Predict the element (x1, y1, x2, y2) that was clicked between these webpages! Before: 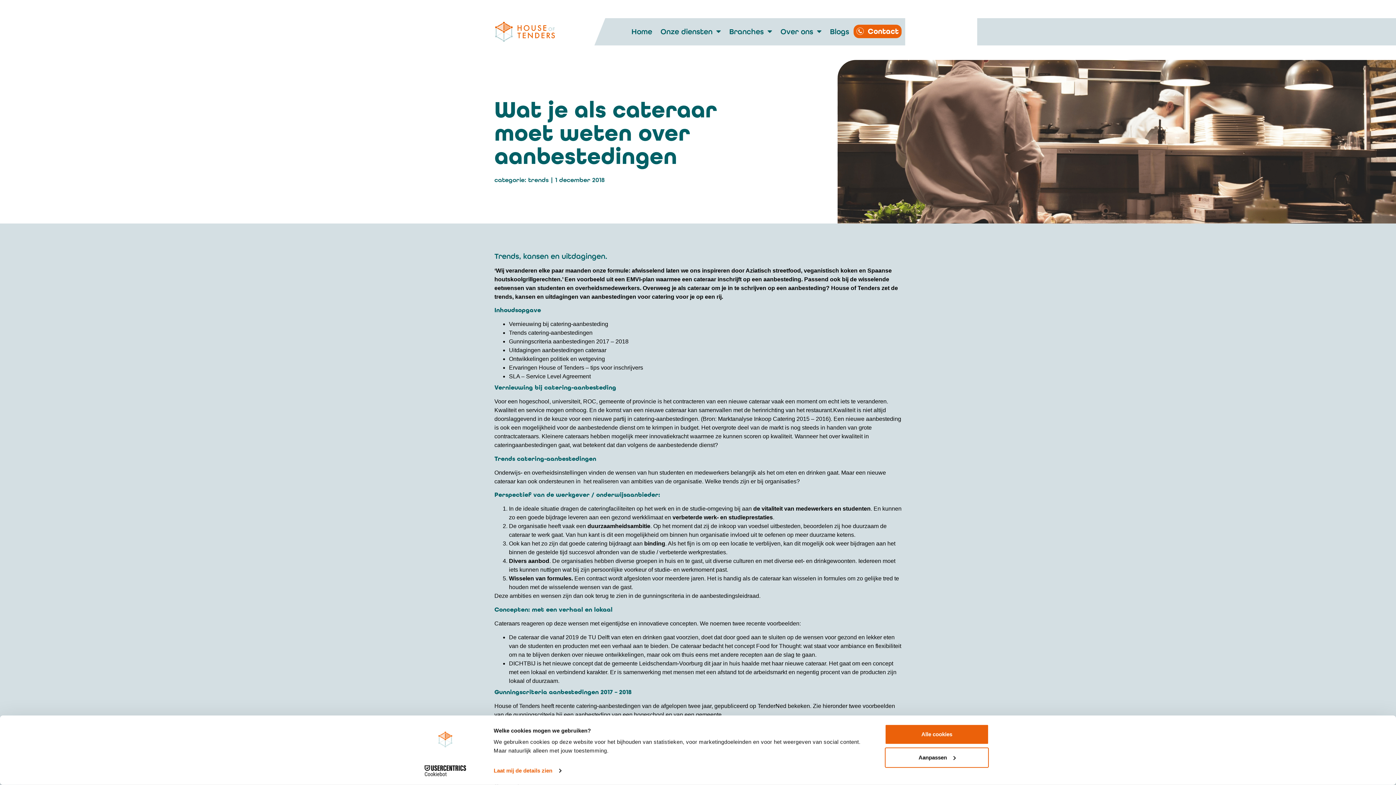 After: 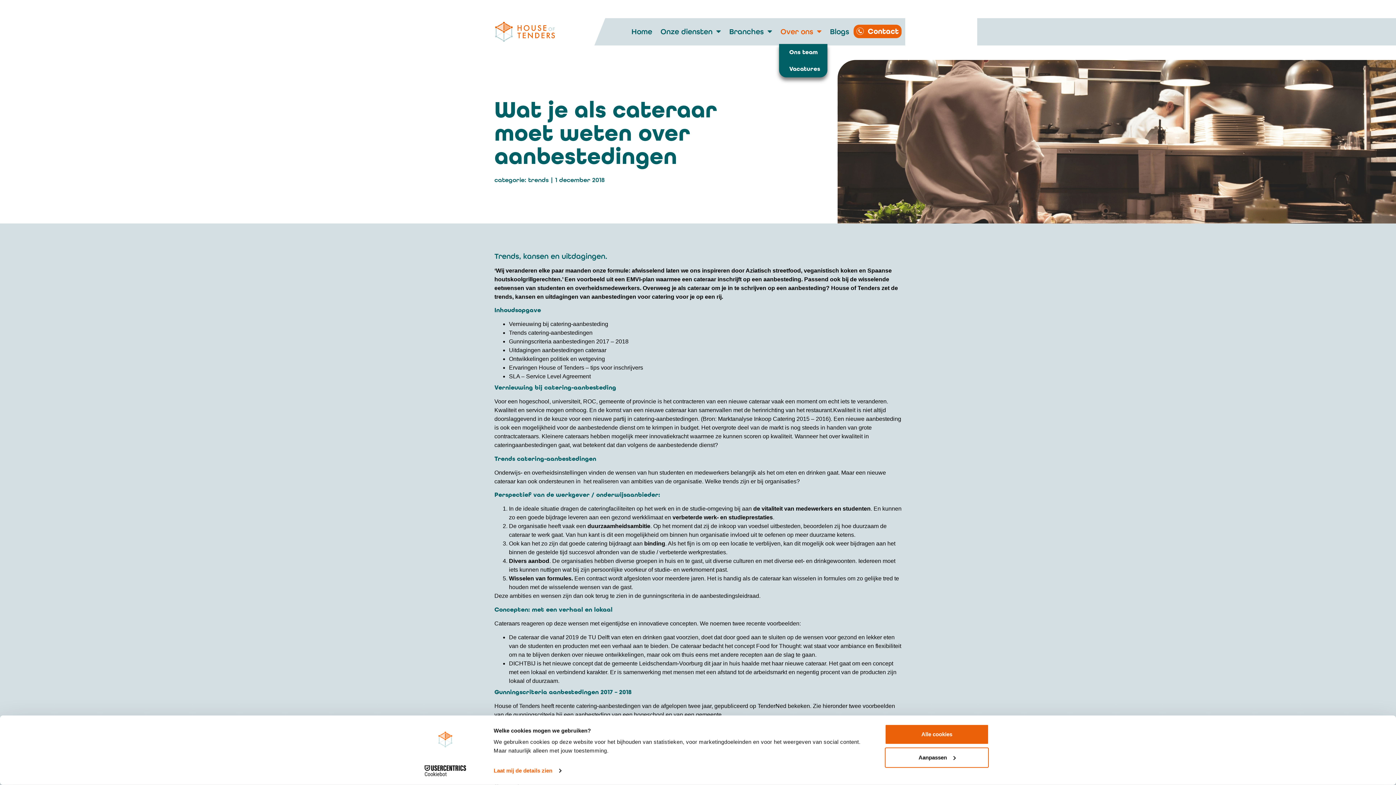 Action: label: Over ons bbox: (787, 24, 823, 38)